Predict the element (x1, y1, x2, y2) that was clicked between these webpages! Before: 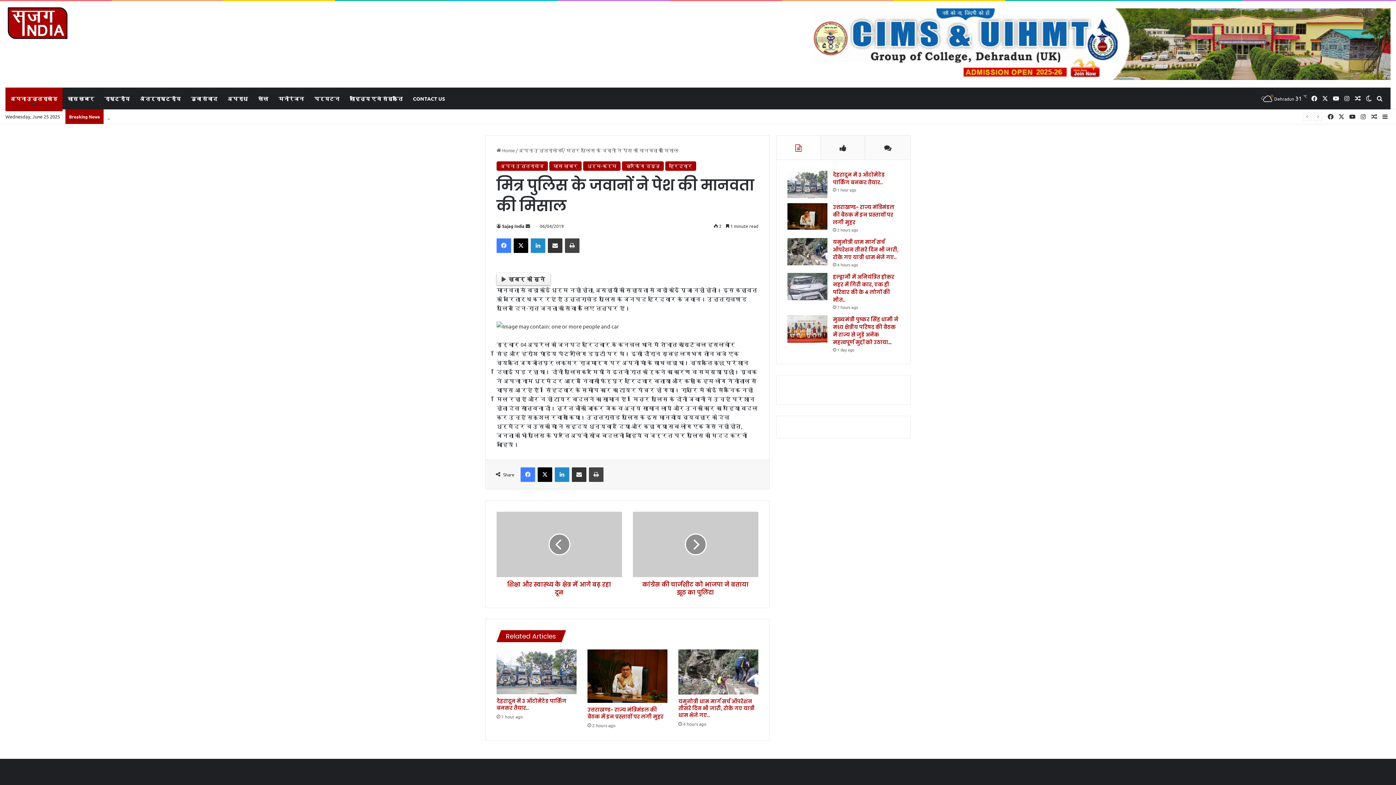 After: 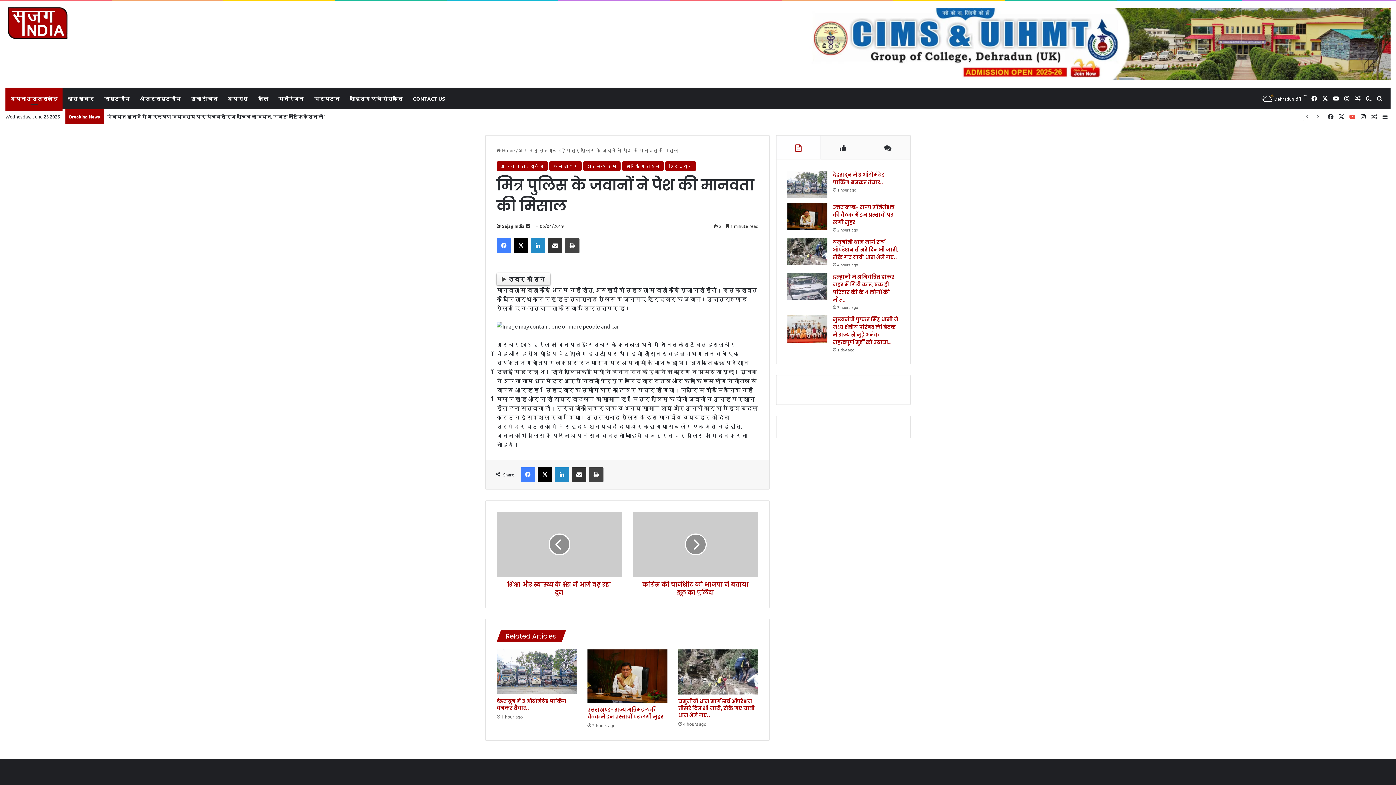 Action: bbox: (1347, 109, 1358, 124) label: YouTube